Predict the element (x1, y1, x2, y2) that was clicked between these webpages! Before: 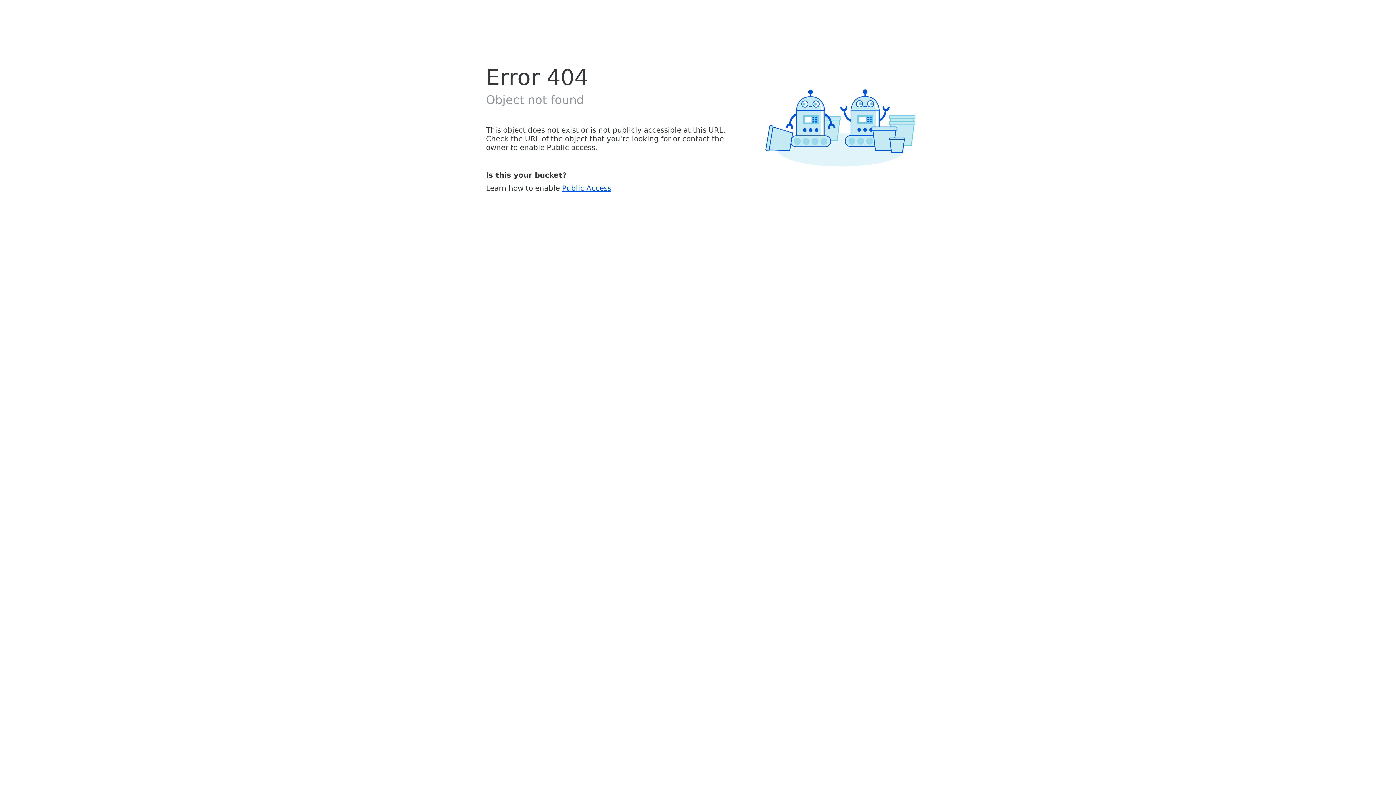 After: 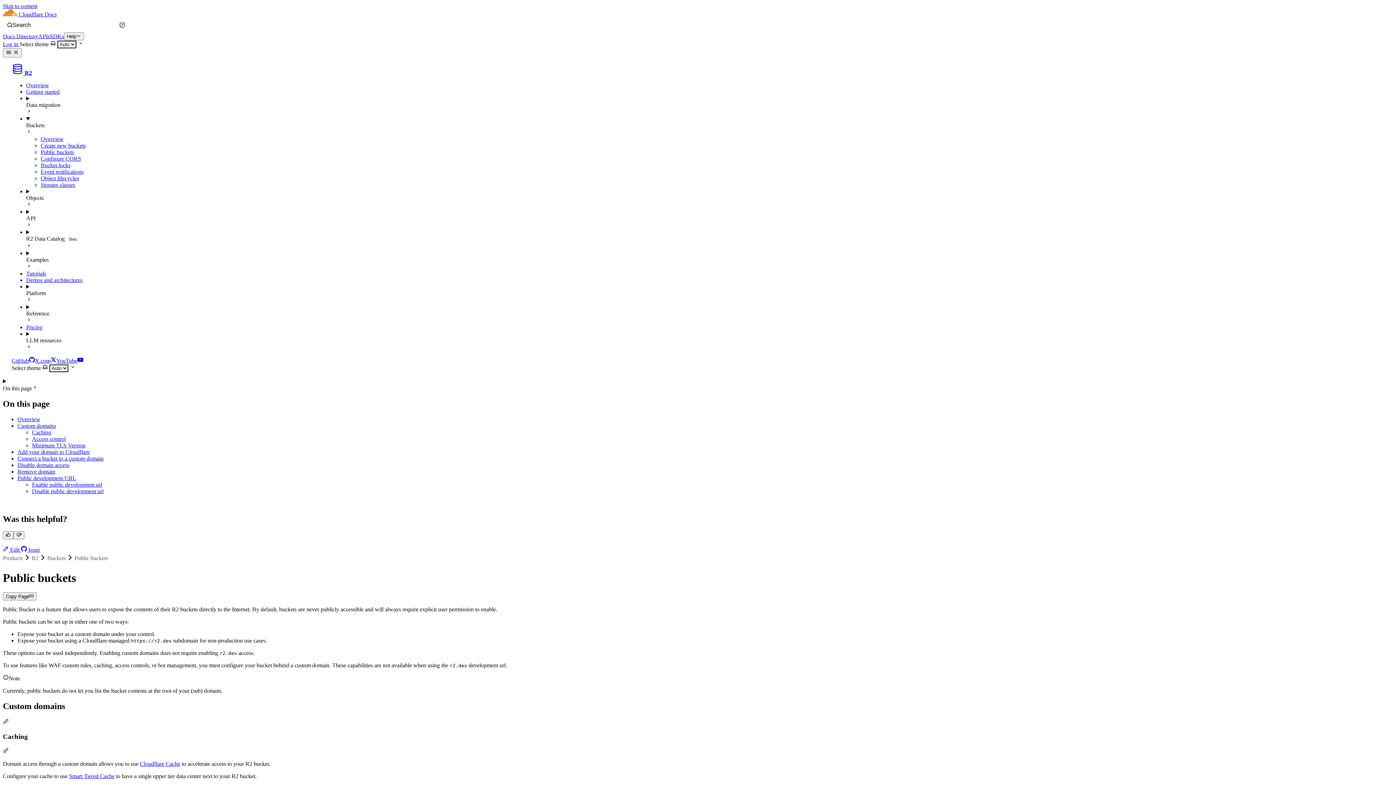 Action: label: Public Access bbox: (562, 183, 611, 192)